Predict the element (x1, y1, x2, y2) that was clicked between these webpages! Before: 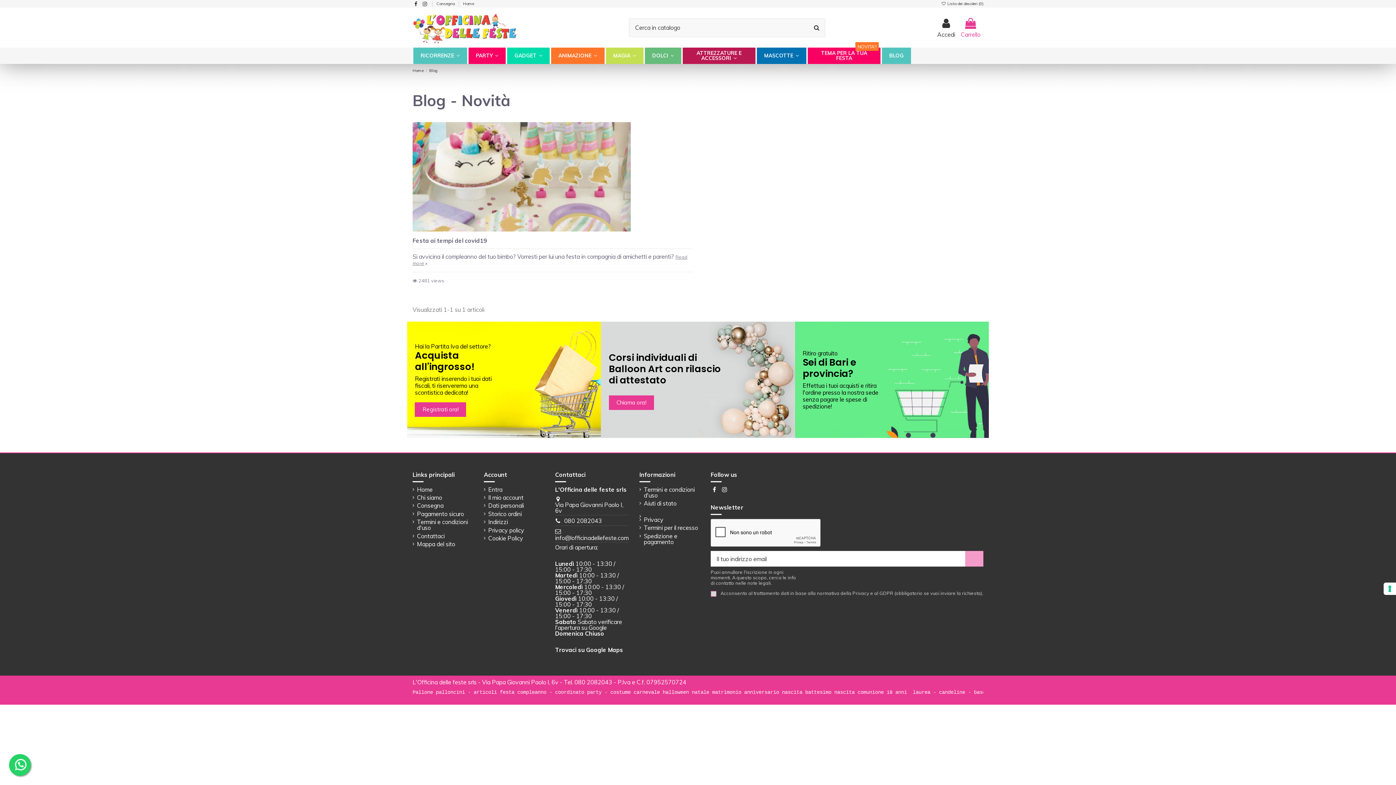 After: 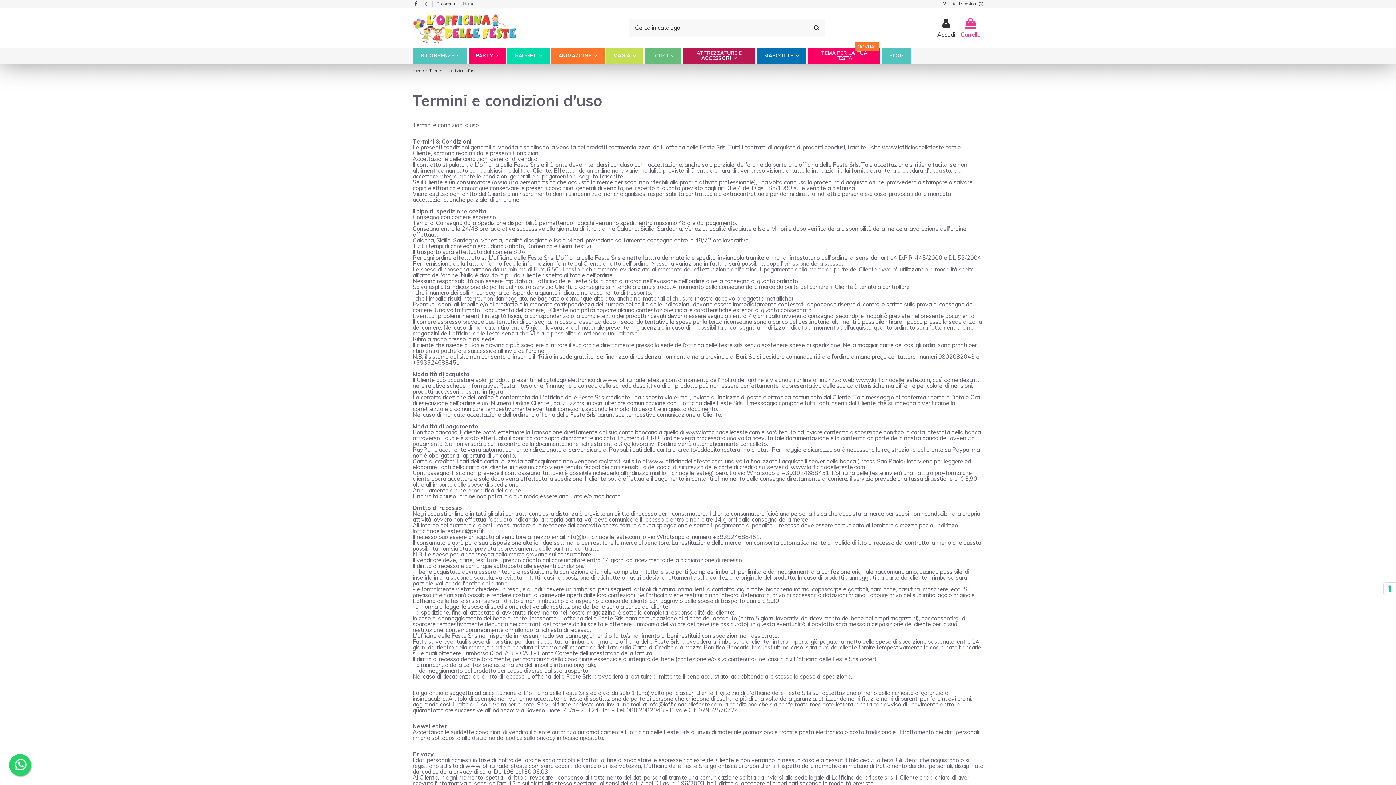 Action: bbox: (639, 486, 700, 498) label: Termini e condizioni d'uso